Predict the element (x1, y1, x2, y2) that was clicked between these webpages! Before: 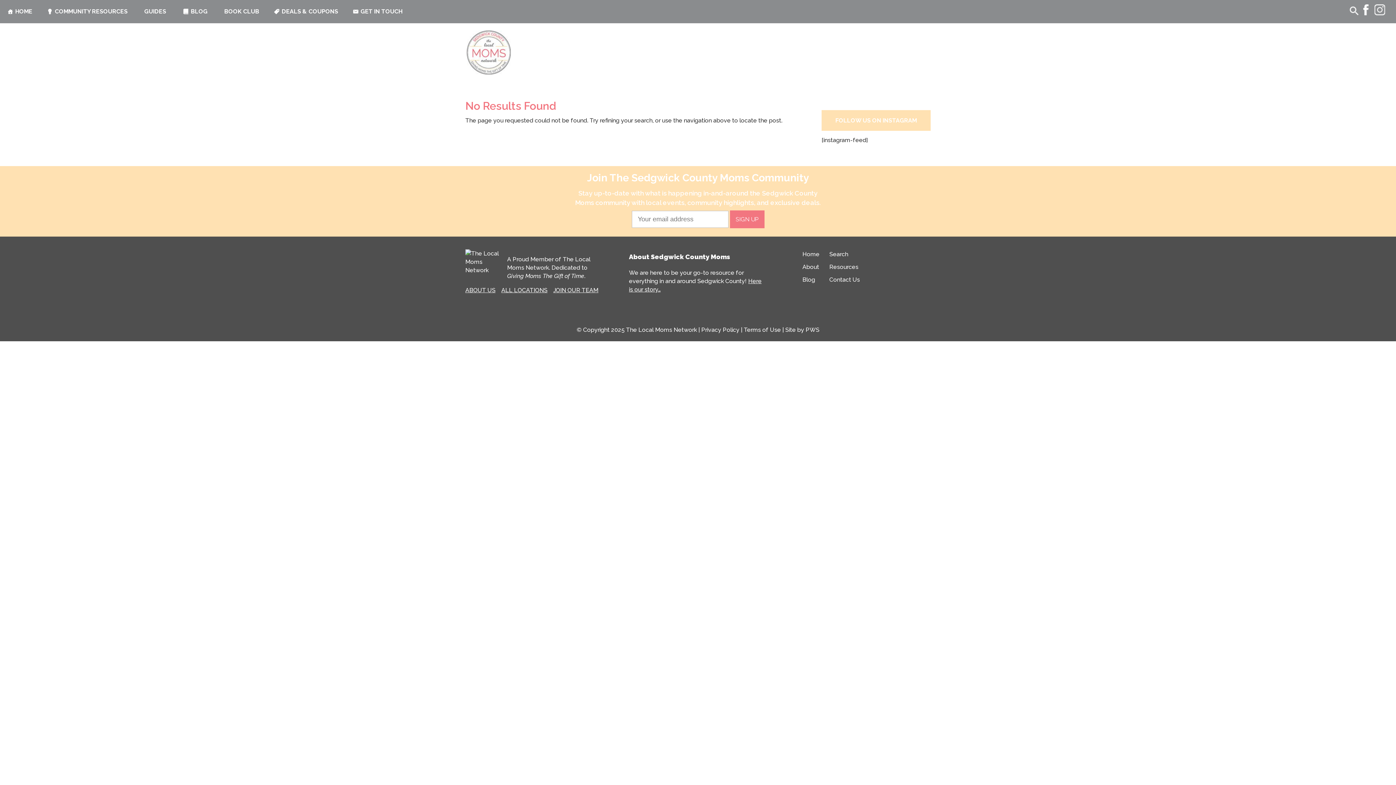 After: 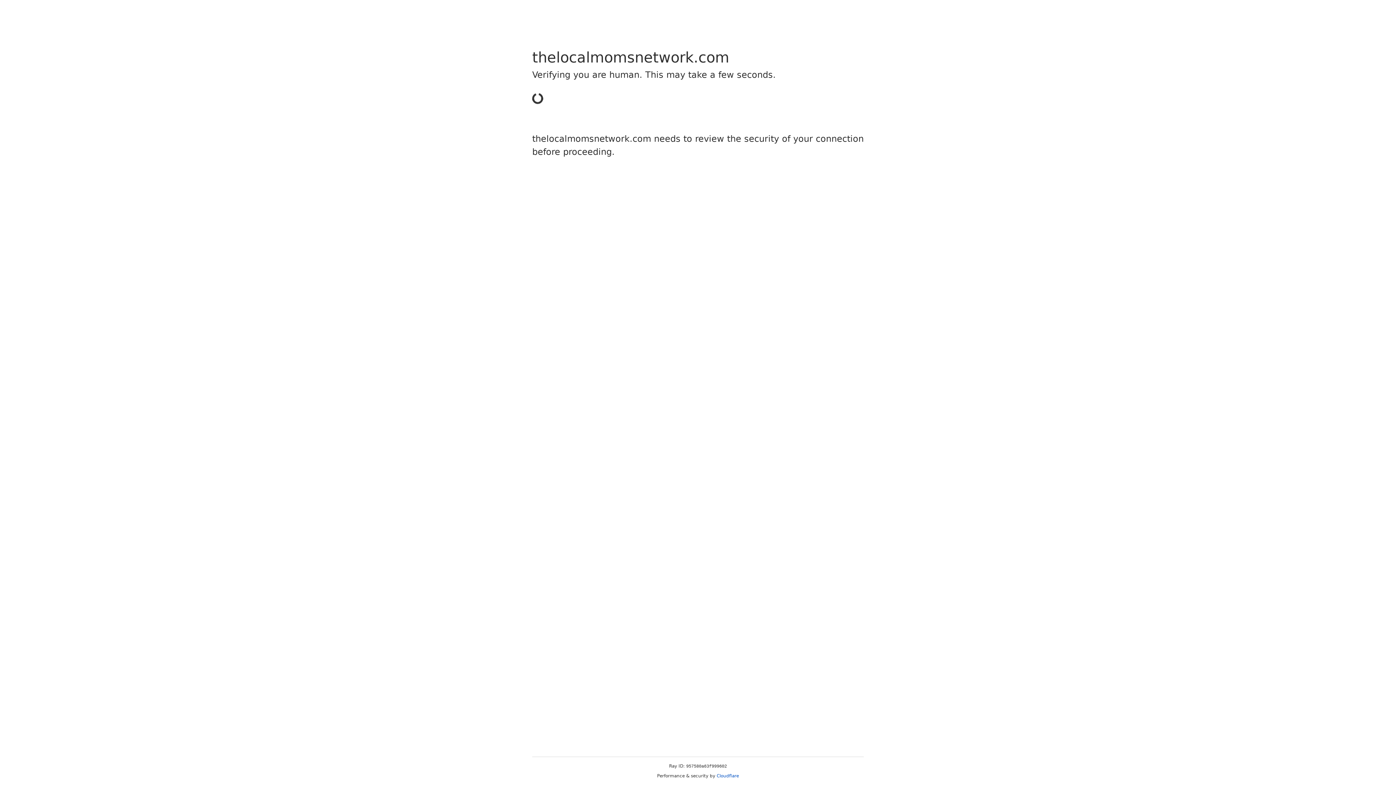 Action: bbox: (744, 326, 781, 333) label: Terms of Use